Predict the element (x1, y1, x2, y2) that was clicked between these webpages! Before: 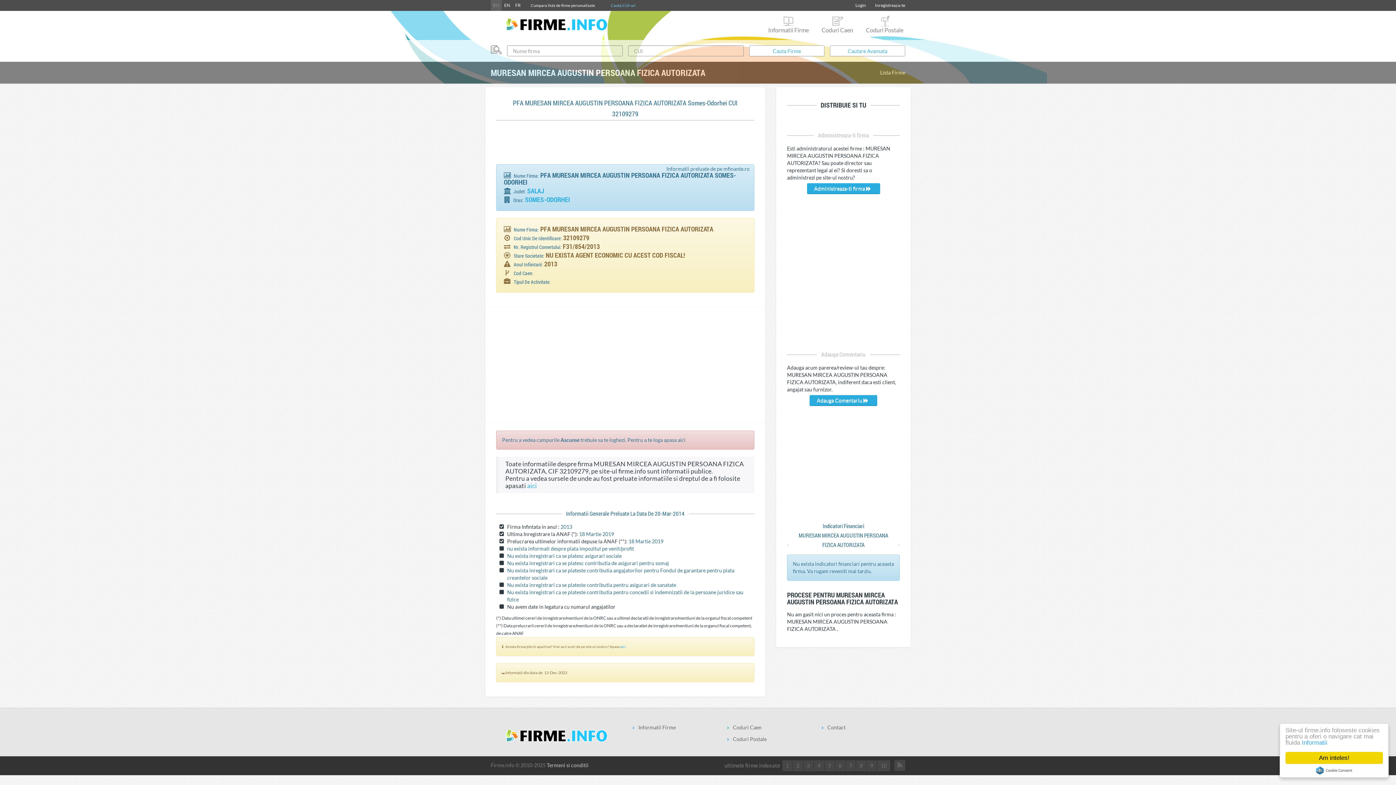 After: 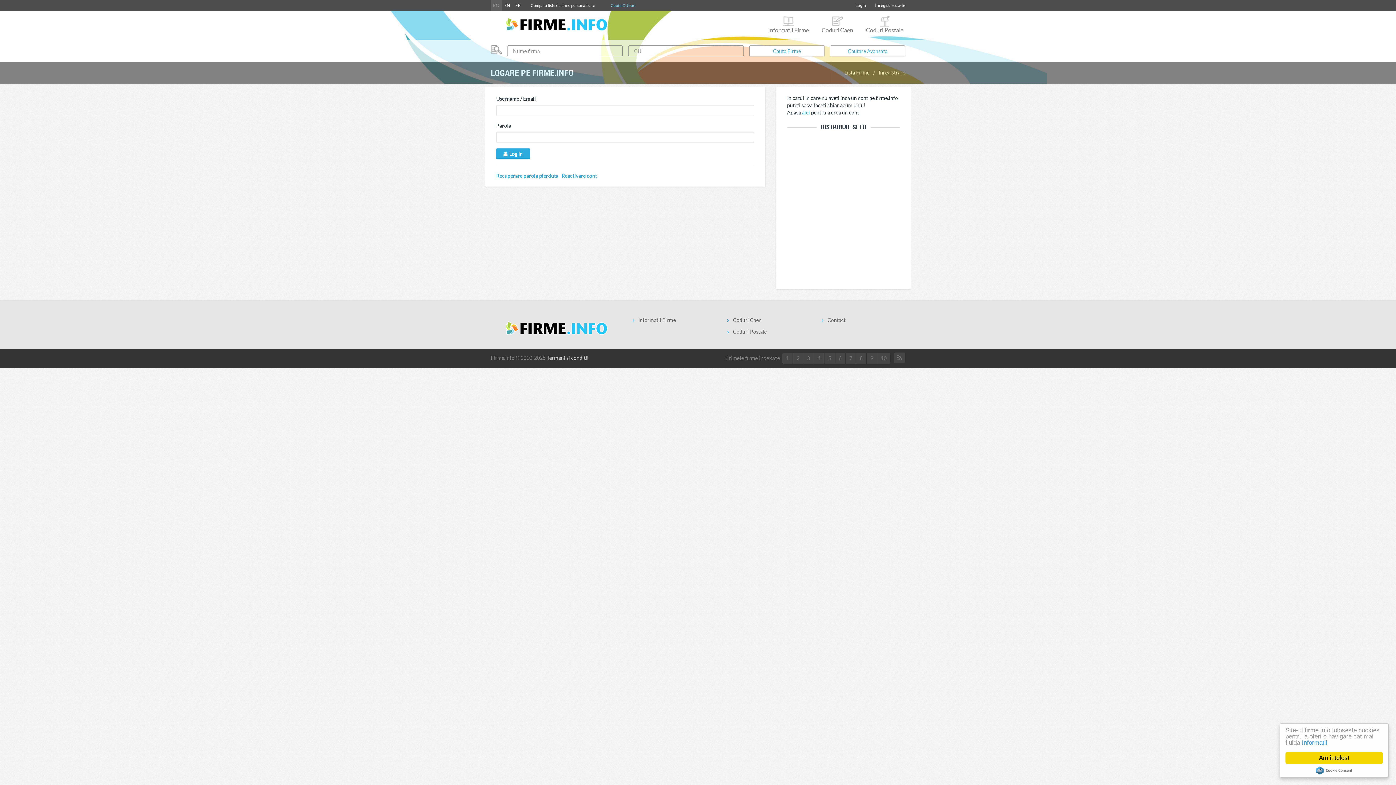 Action: label: Pentru a vedea campurile Ascunse trebuie sa te loghezi. Pentru a te loga apasa aici bbox: (502, 437, 685, 443)